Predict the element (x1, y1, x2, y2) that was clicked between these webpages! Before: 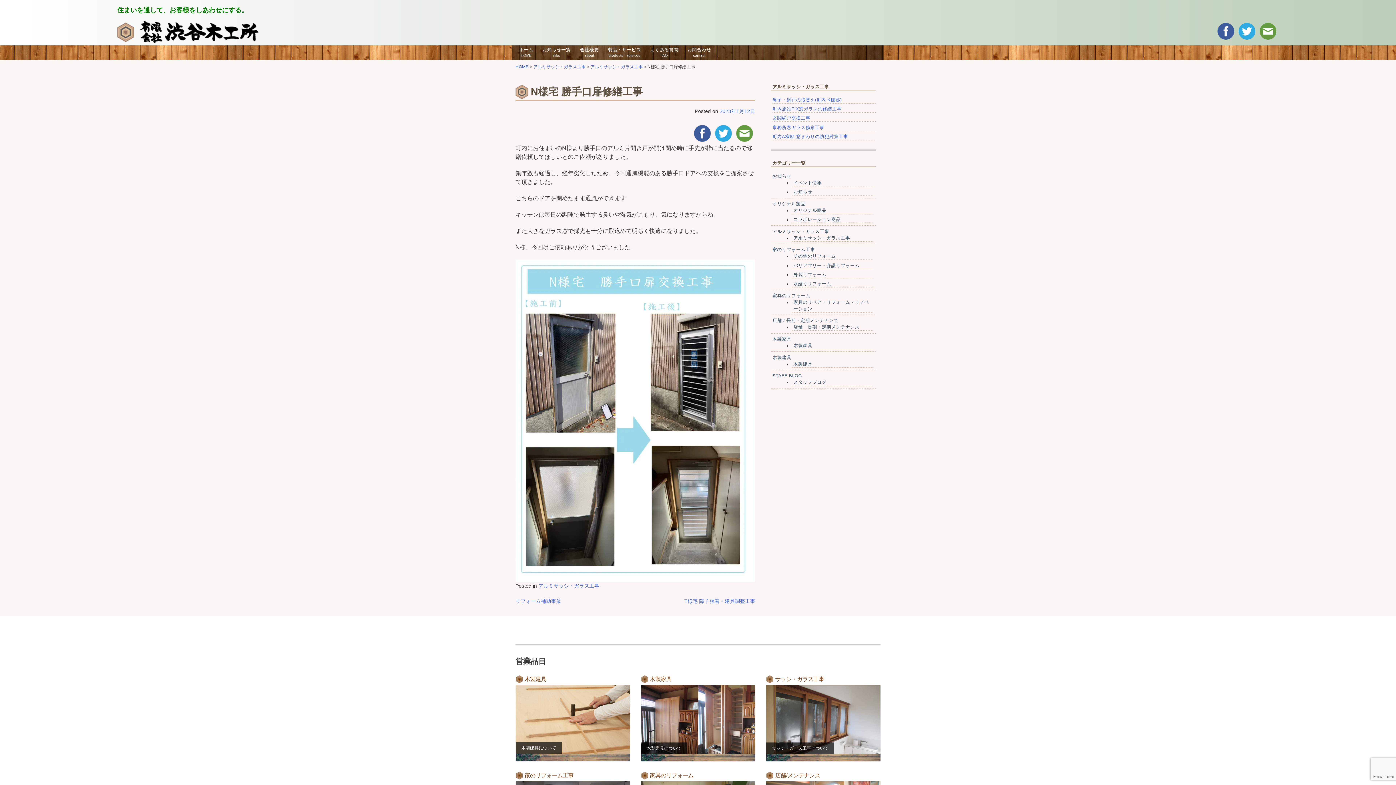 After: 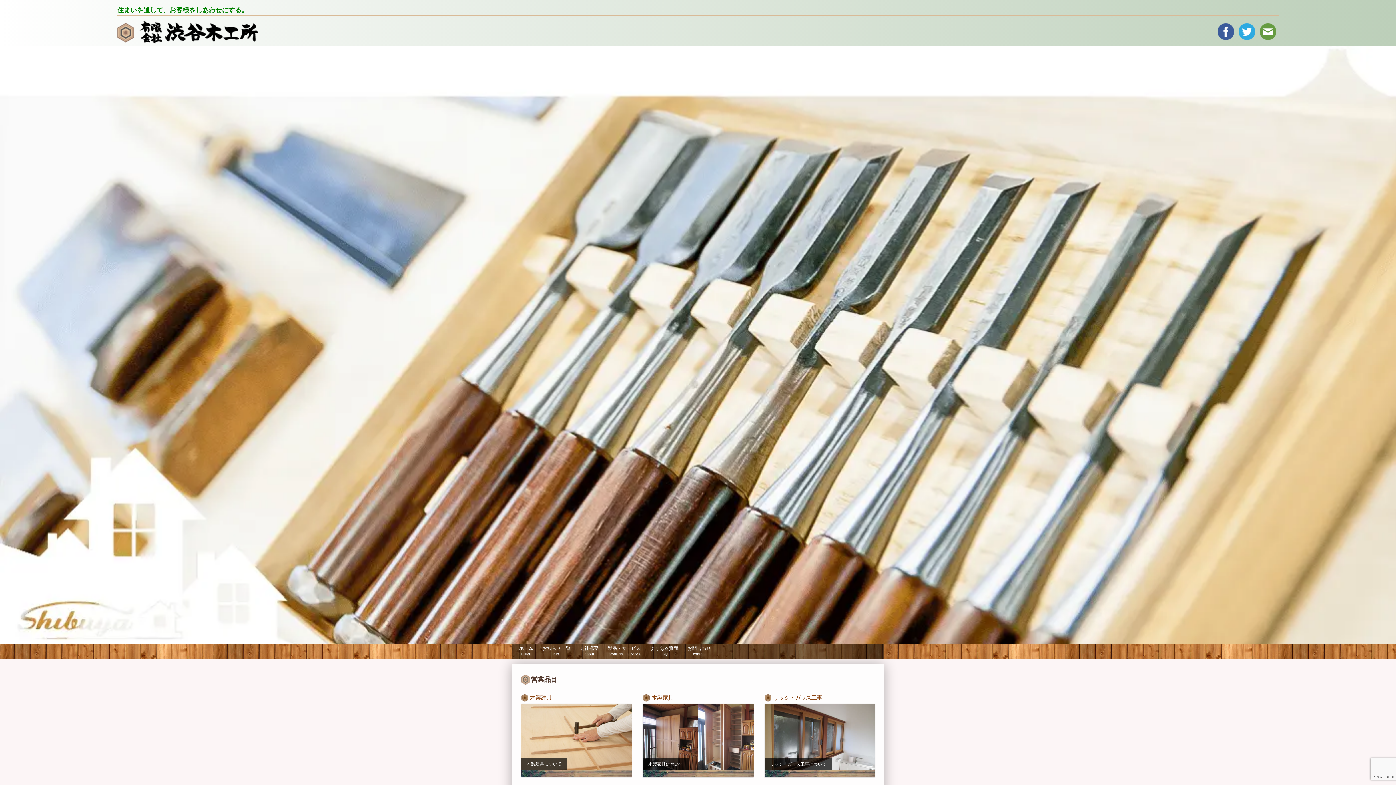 Action: label: HOME bbox: (515, 64, 528, 69)